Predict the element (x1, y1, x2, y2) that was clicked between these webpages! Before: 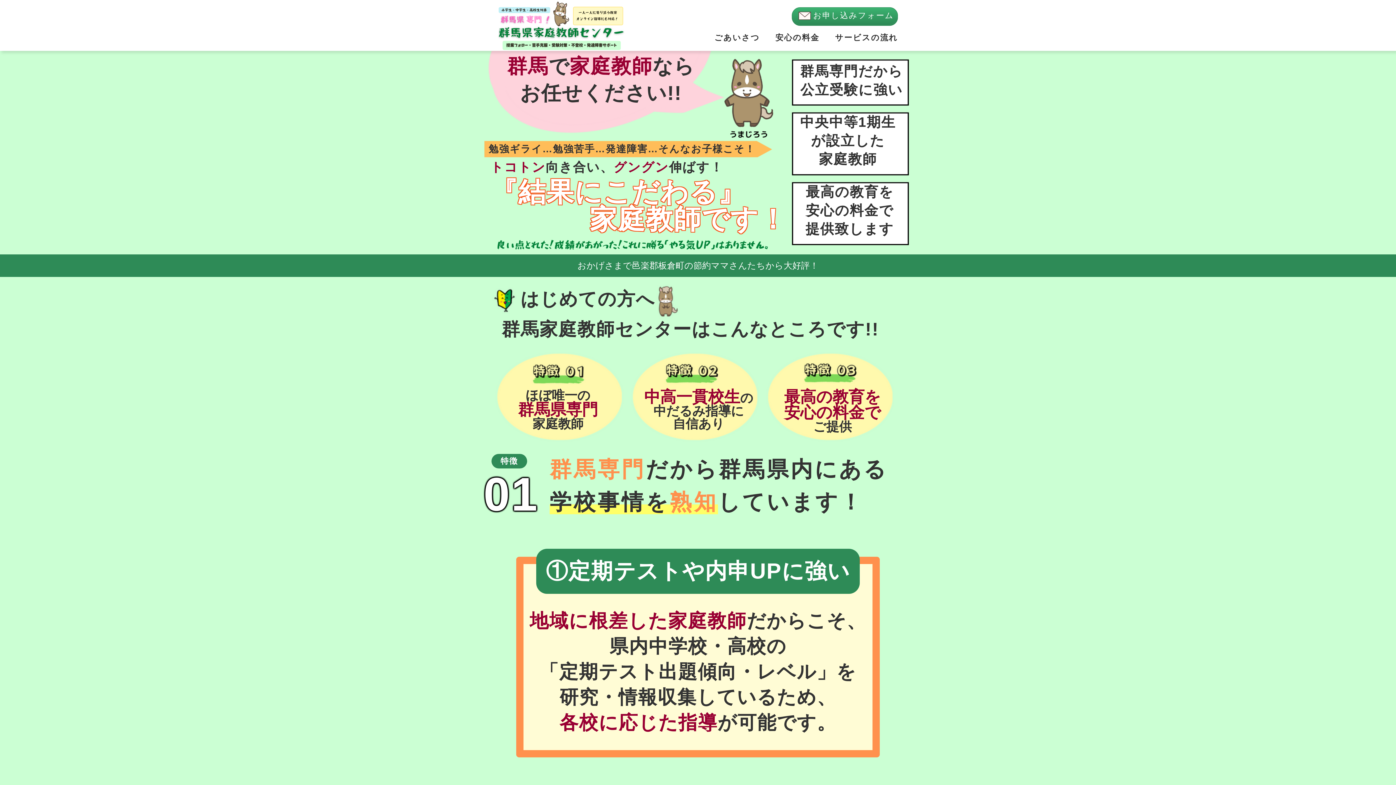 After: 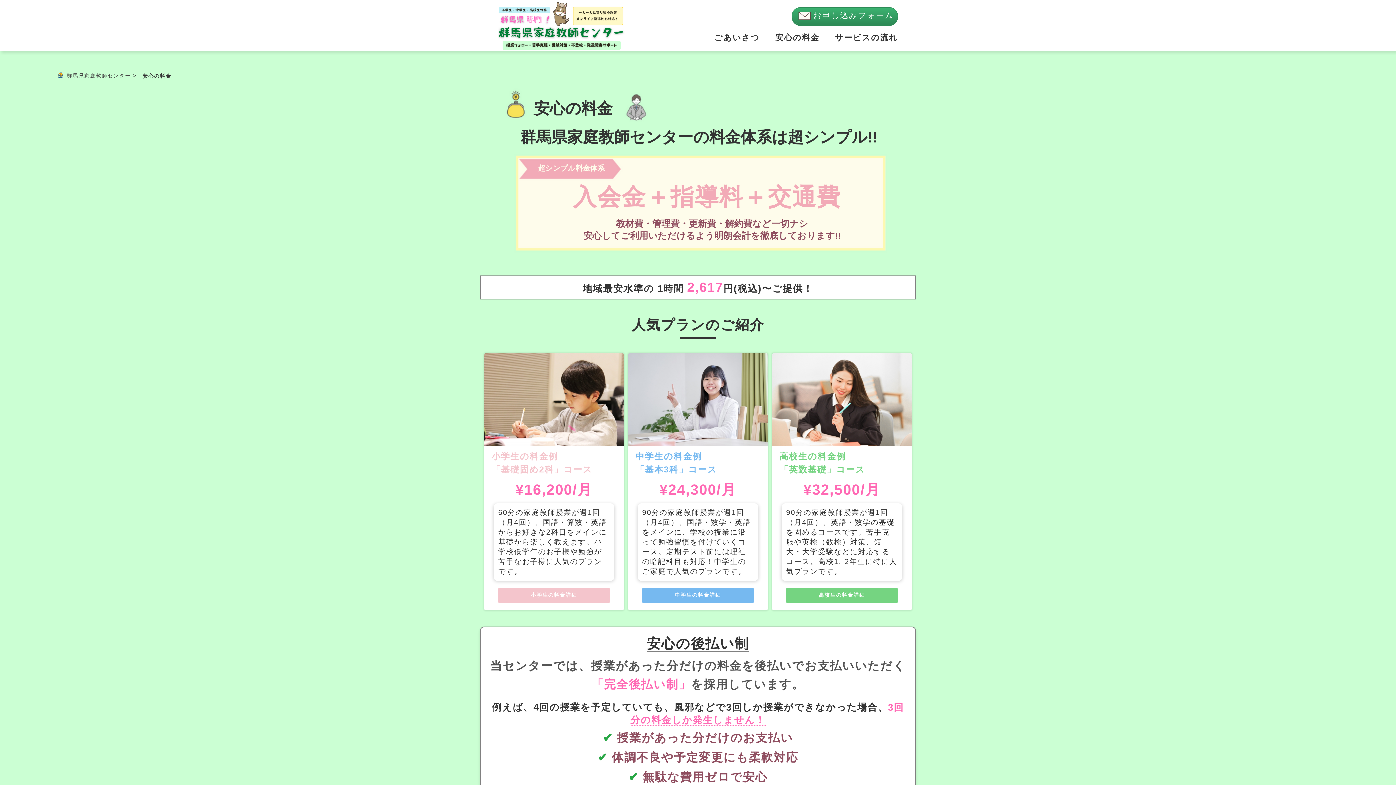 Action: label: 安心の料金 bbox: (775, 31, 819, 43)